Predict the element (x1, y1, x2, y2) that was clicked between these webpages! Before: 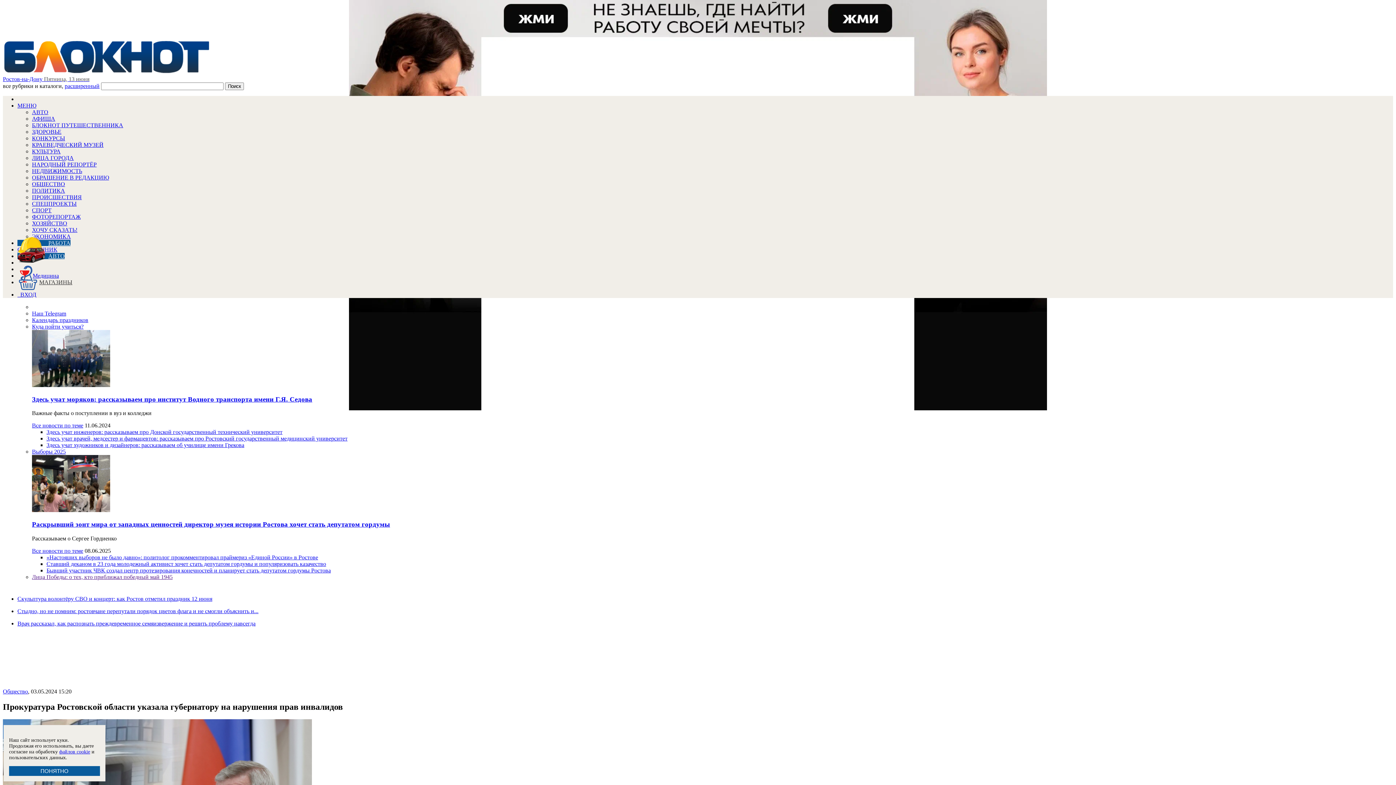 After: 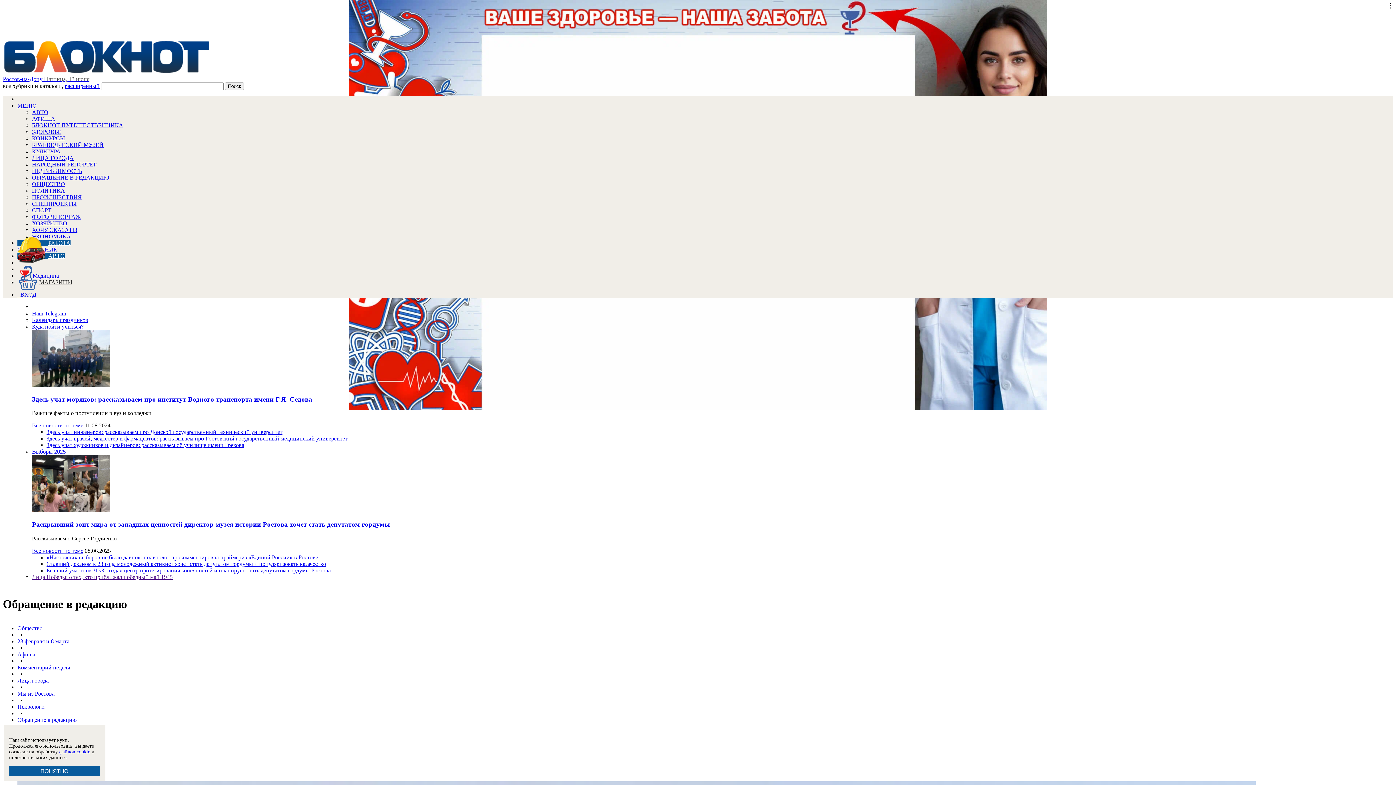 Action: label: ОБРАЩЕНИЕ В РЕДАКЦИЮ bbox: (32, 174, 109, 180)